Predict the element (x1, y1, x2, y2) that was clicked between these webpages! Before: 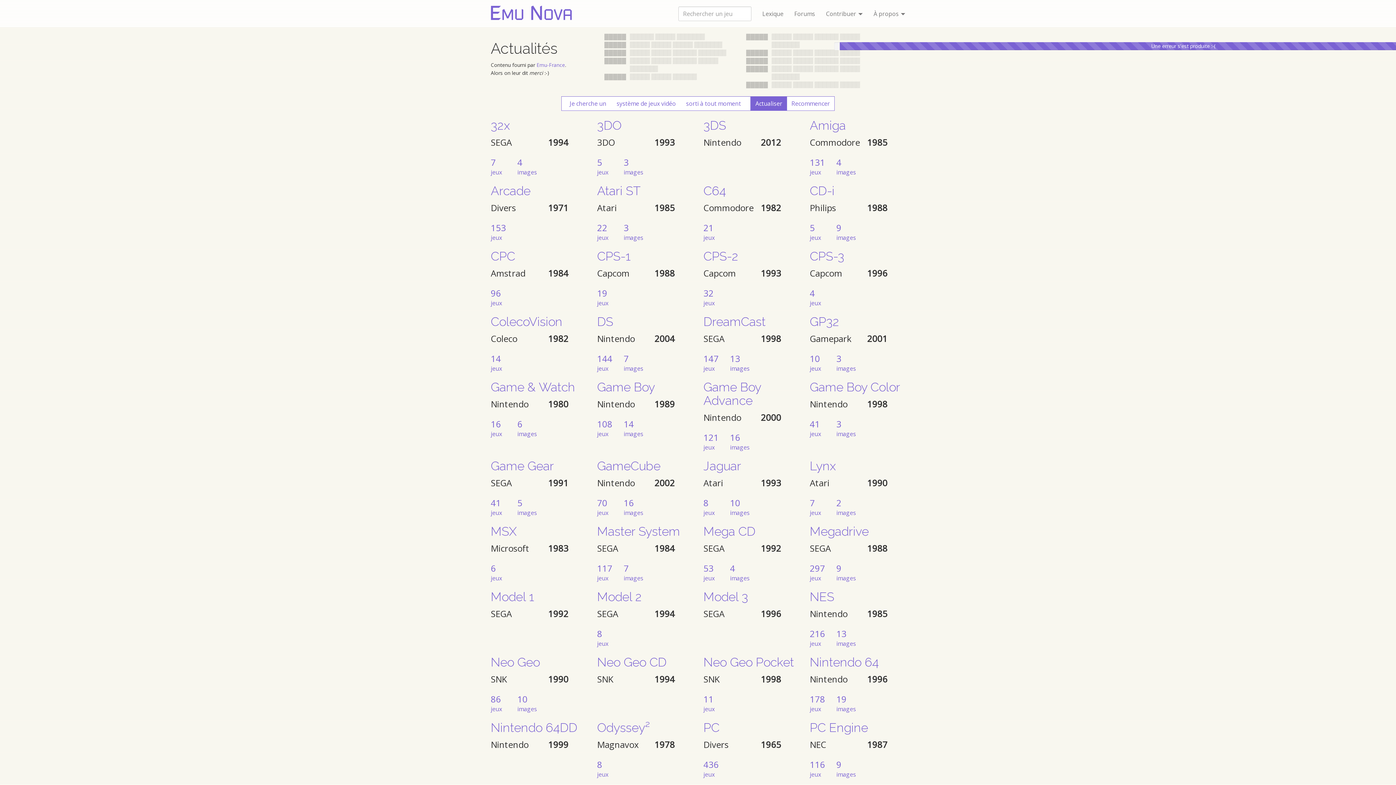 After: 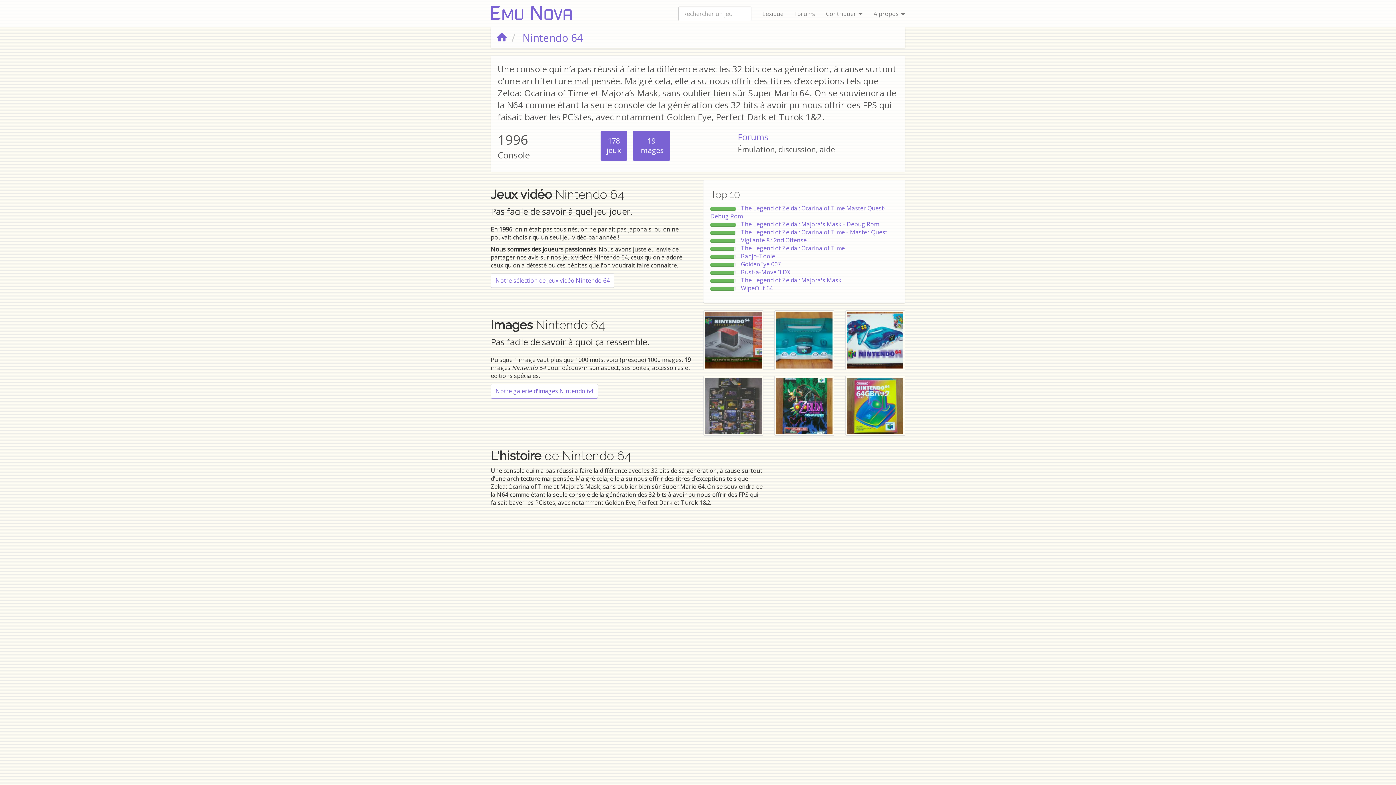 Action: label: Nintendo 64 bbox: (810, 655, 879, 669)